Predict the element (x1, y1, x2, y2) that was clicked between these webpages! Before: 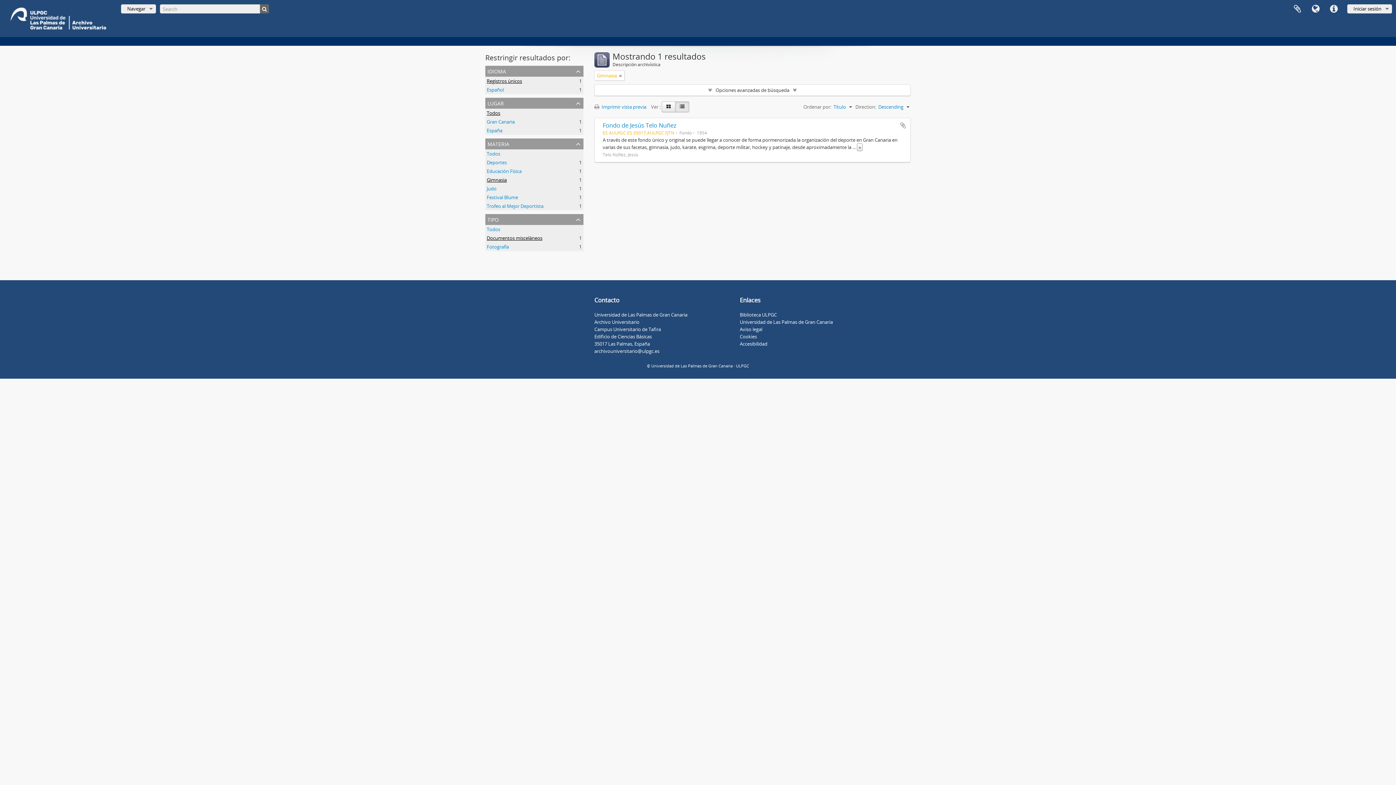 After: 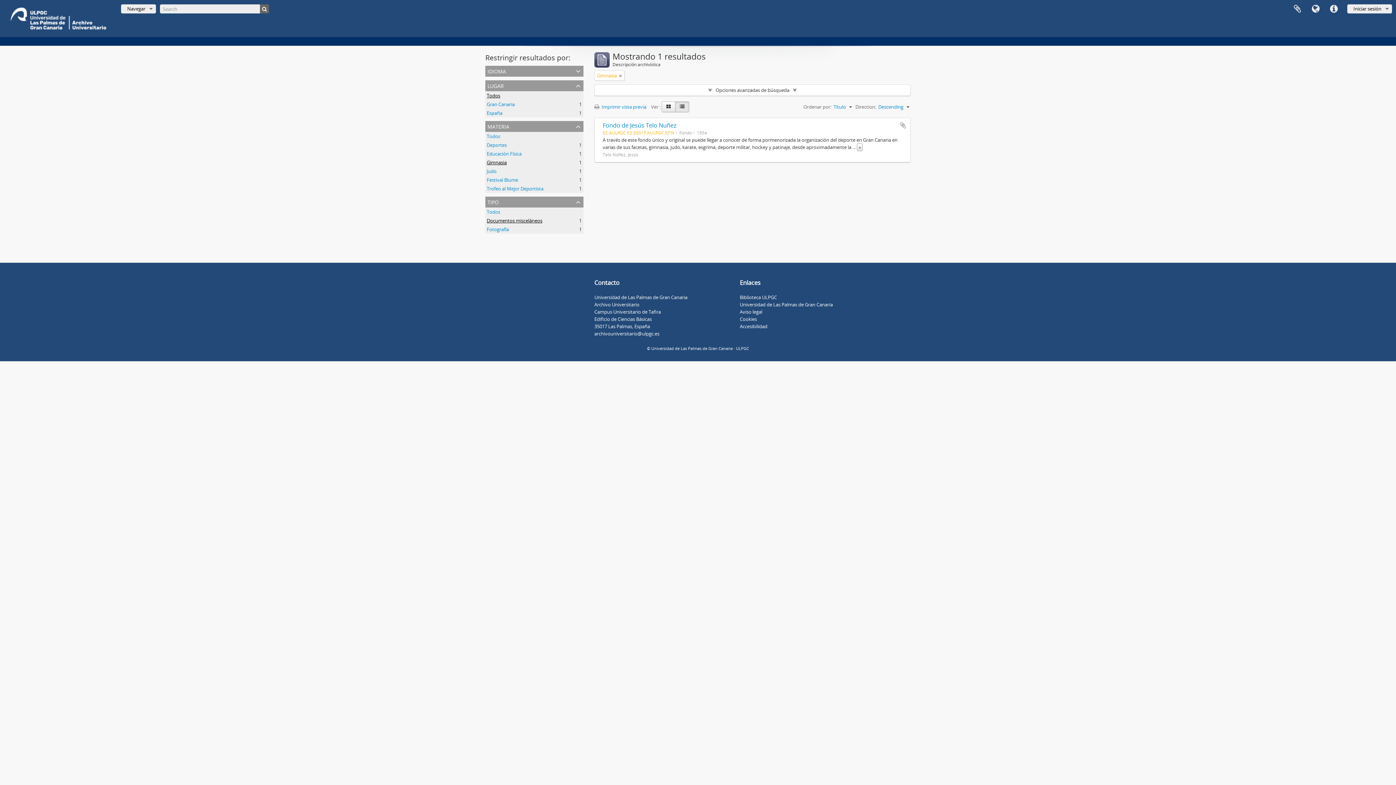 Action: bbox: (485, 65, 583, 76) label: idioma